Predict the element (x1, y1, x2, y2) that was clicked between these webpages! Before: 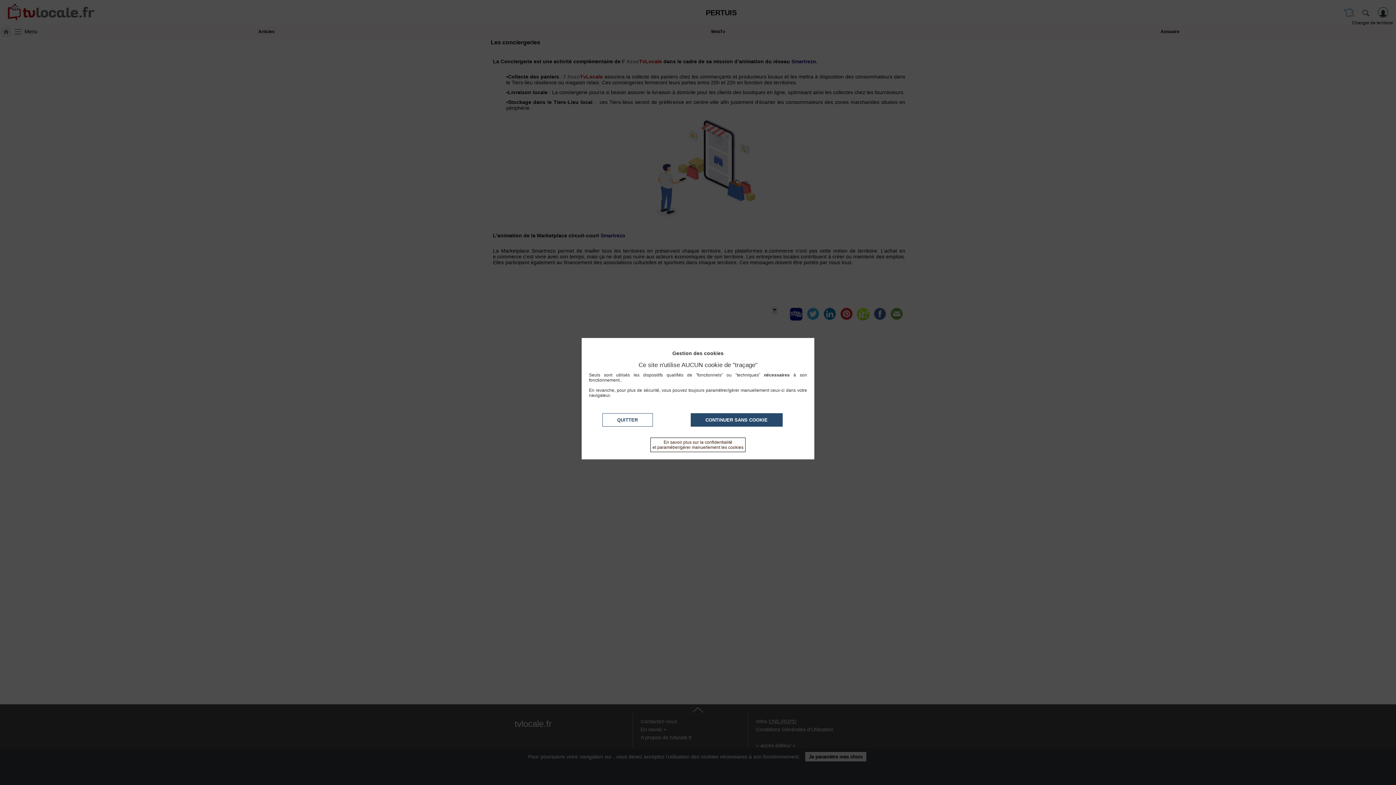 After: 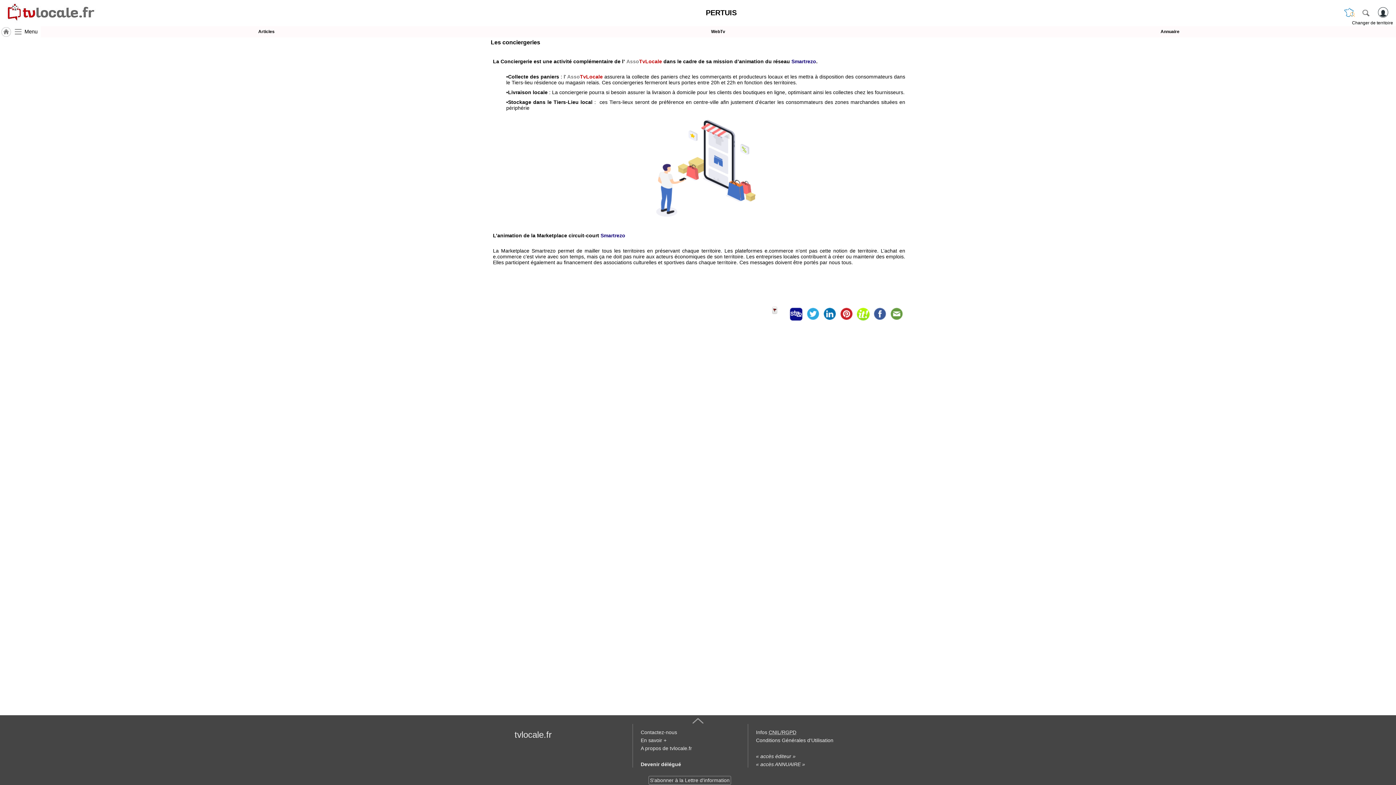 Action: label: CONTINUER SANS COOKIE bbox: (690, 413, 782, 426)